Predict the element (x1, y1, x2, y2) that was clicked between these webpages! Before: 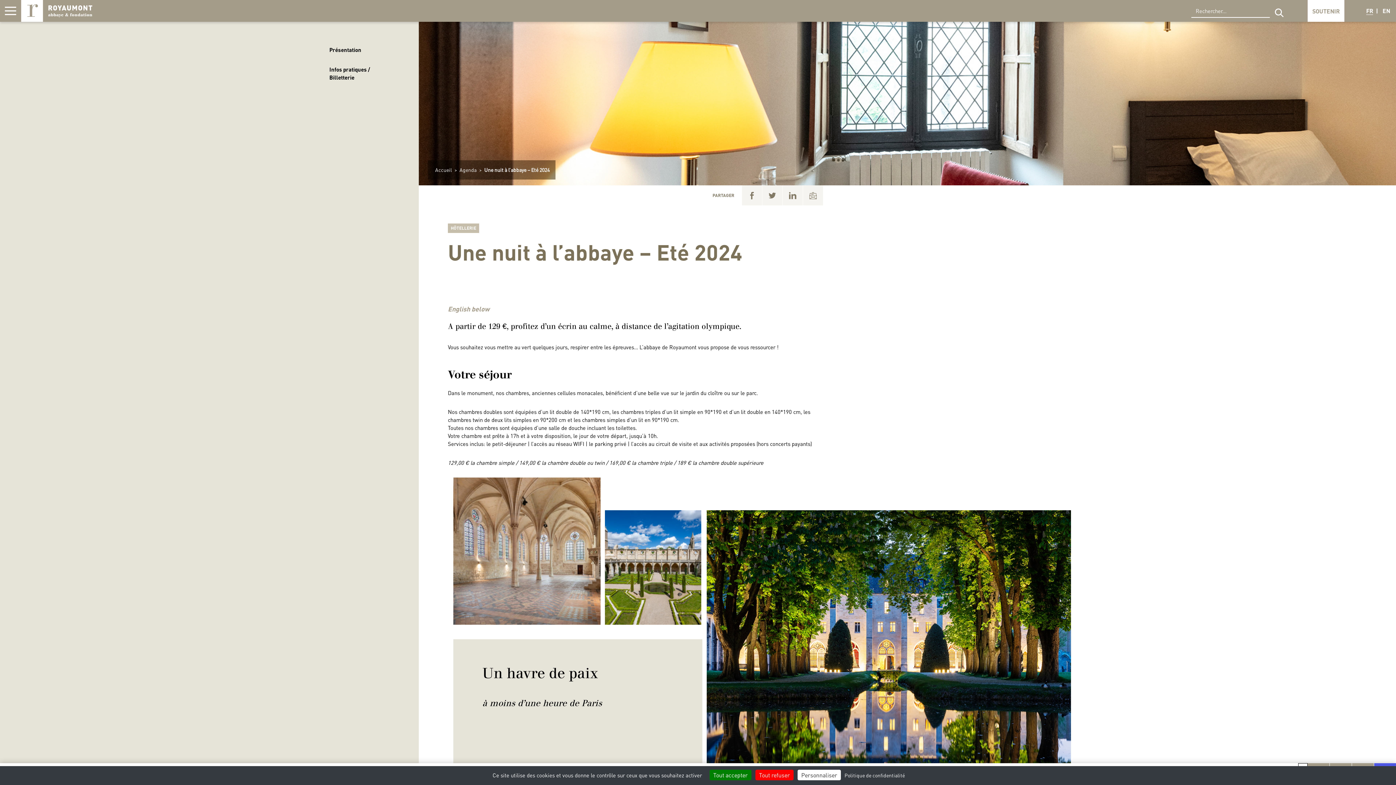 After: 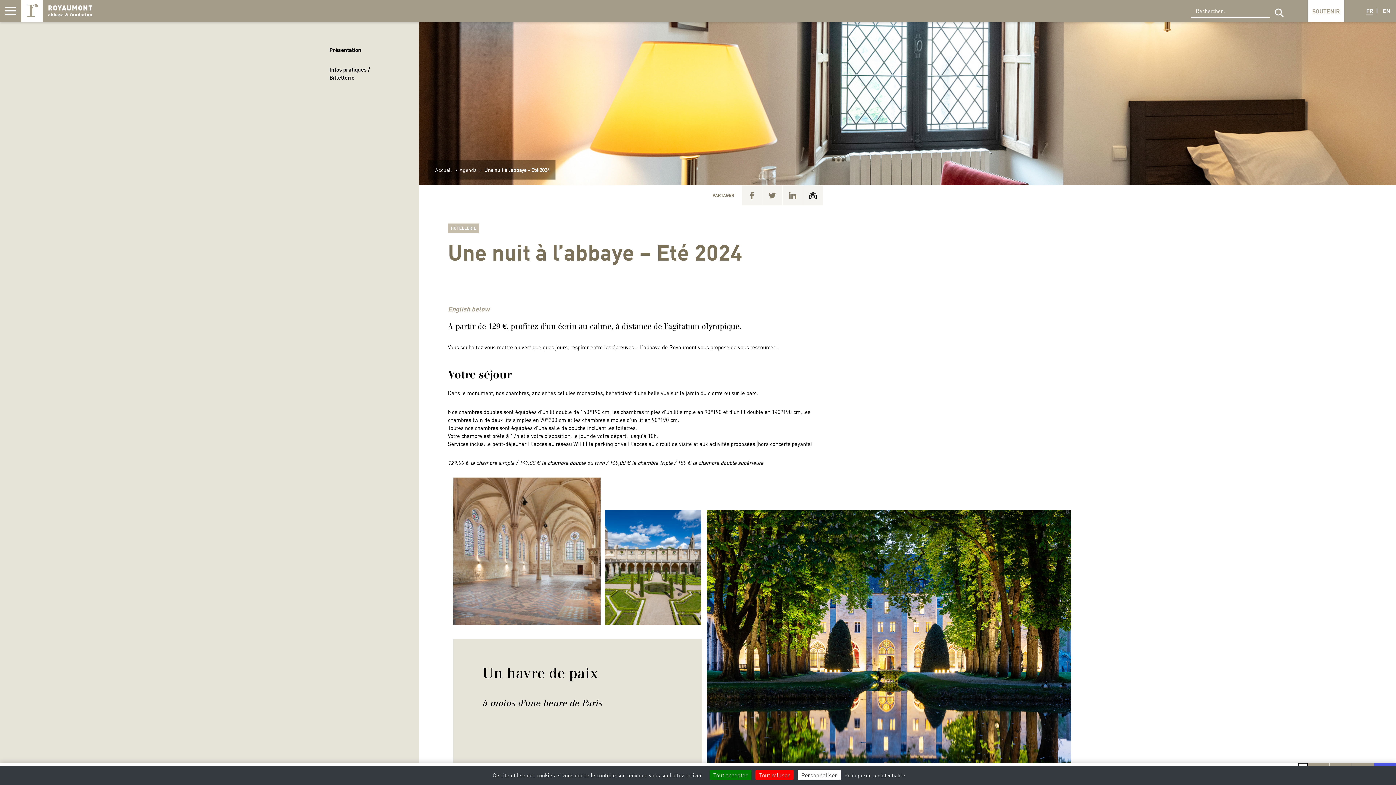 Action: bbox: (803, 185, 823, 205)